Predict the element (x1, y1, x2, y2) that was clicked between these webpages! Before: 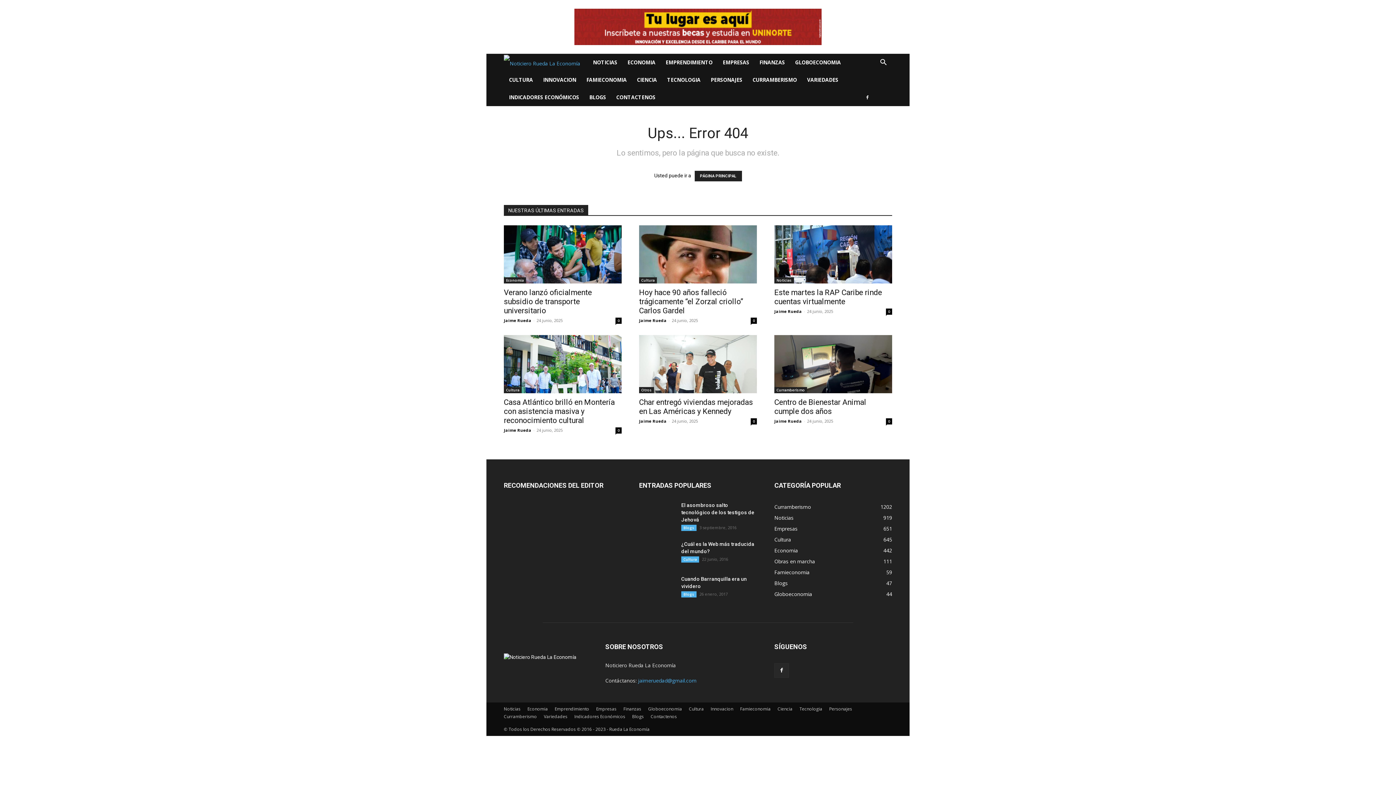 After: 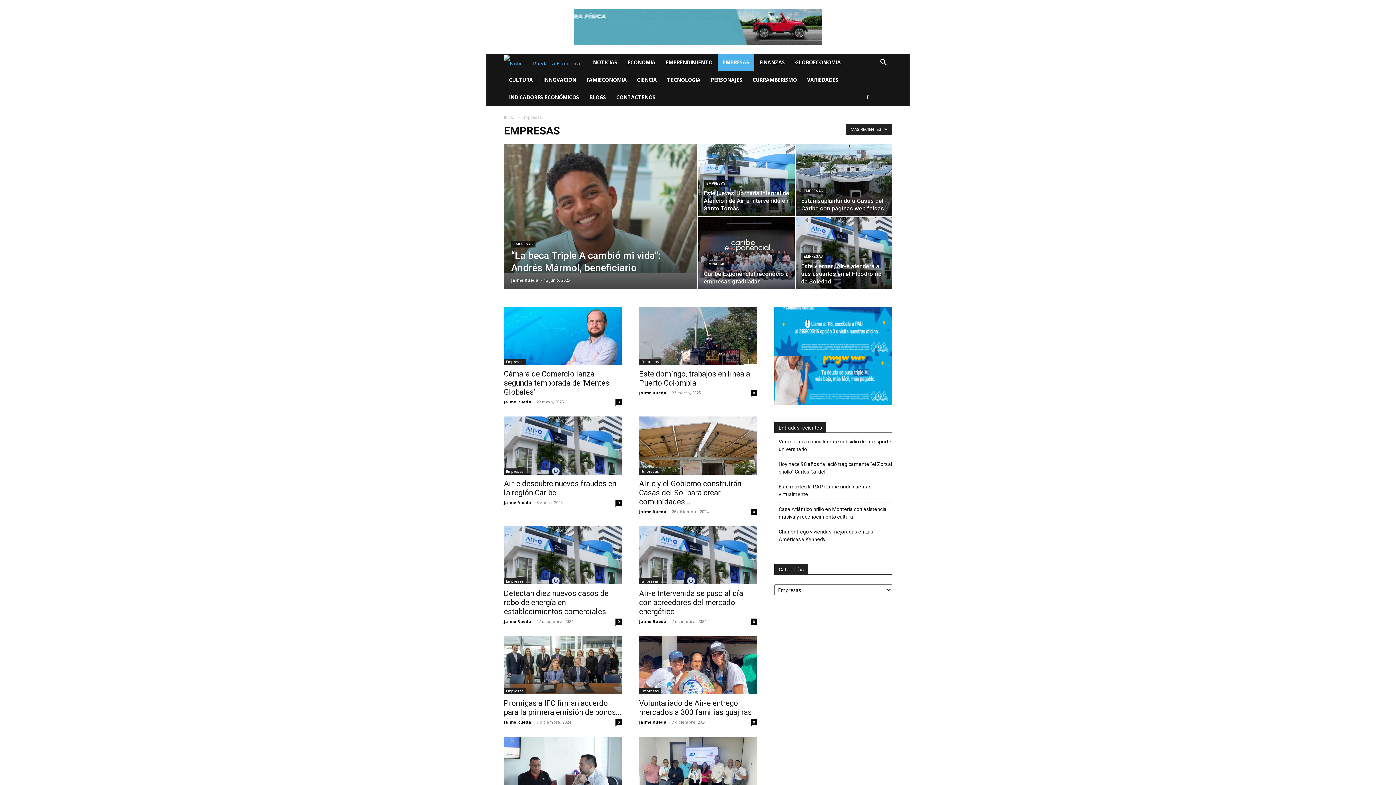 Action: bbox: (717, 53, 754, 71) label: EMPRESAS